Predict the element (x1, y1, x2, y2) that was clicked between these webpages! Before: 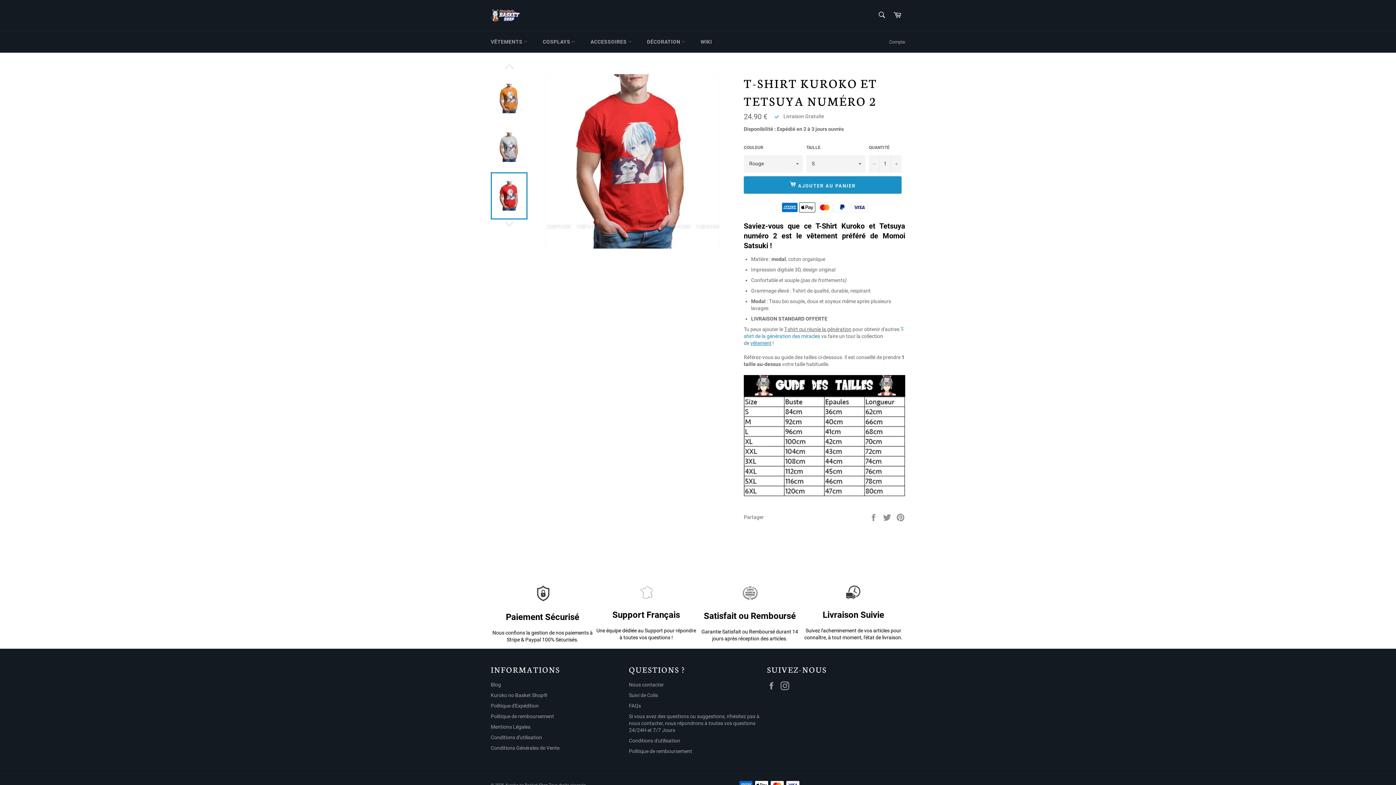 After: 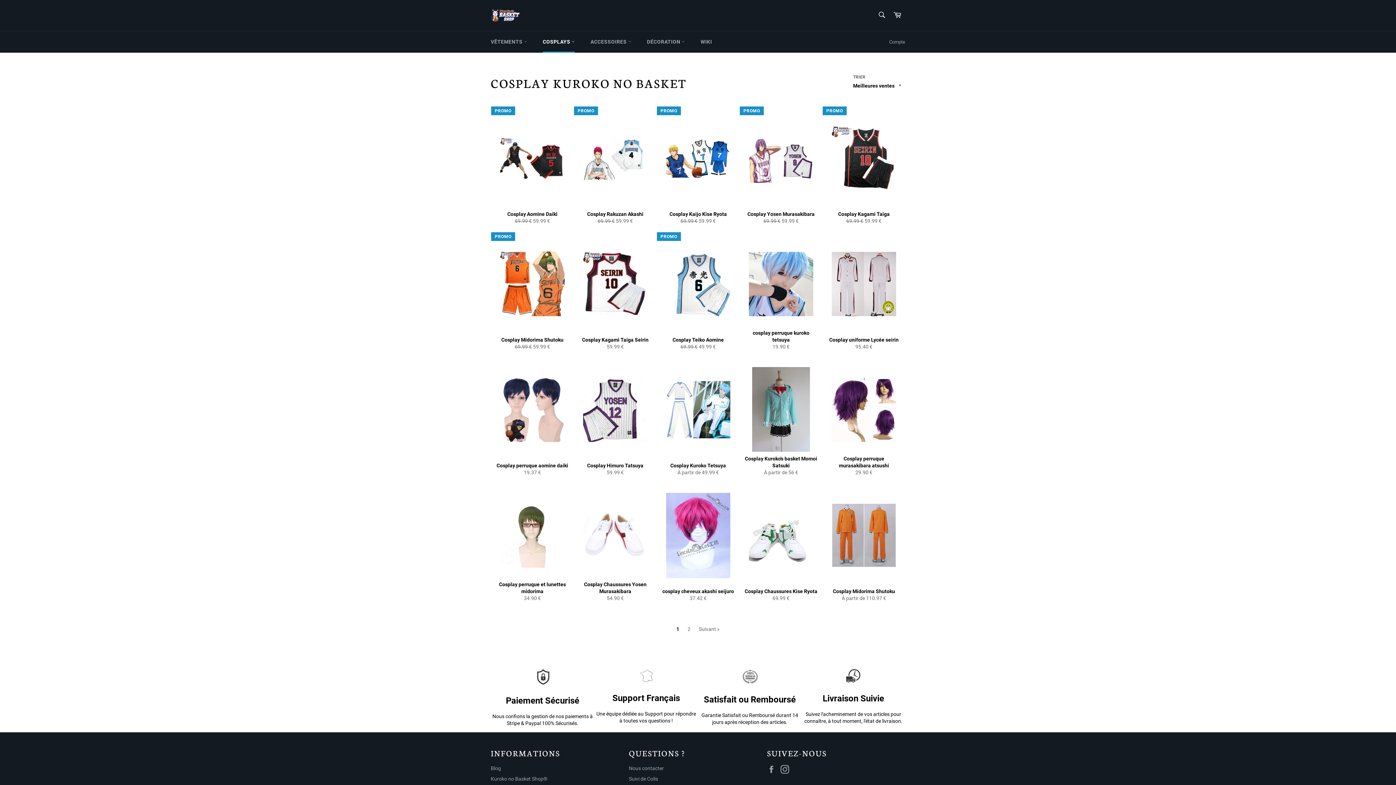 Action: bbox: (535, 31, 582, 52) label: COSPLAYS 